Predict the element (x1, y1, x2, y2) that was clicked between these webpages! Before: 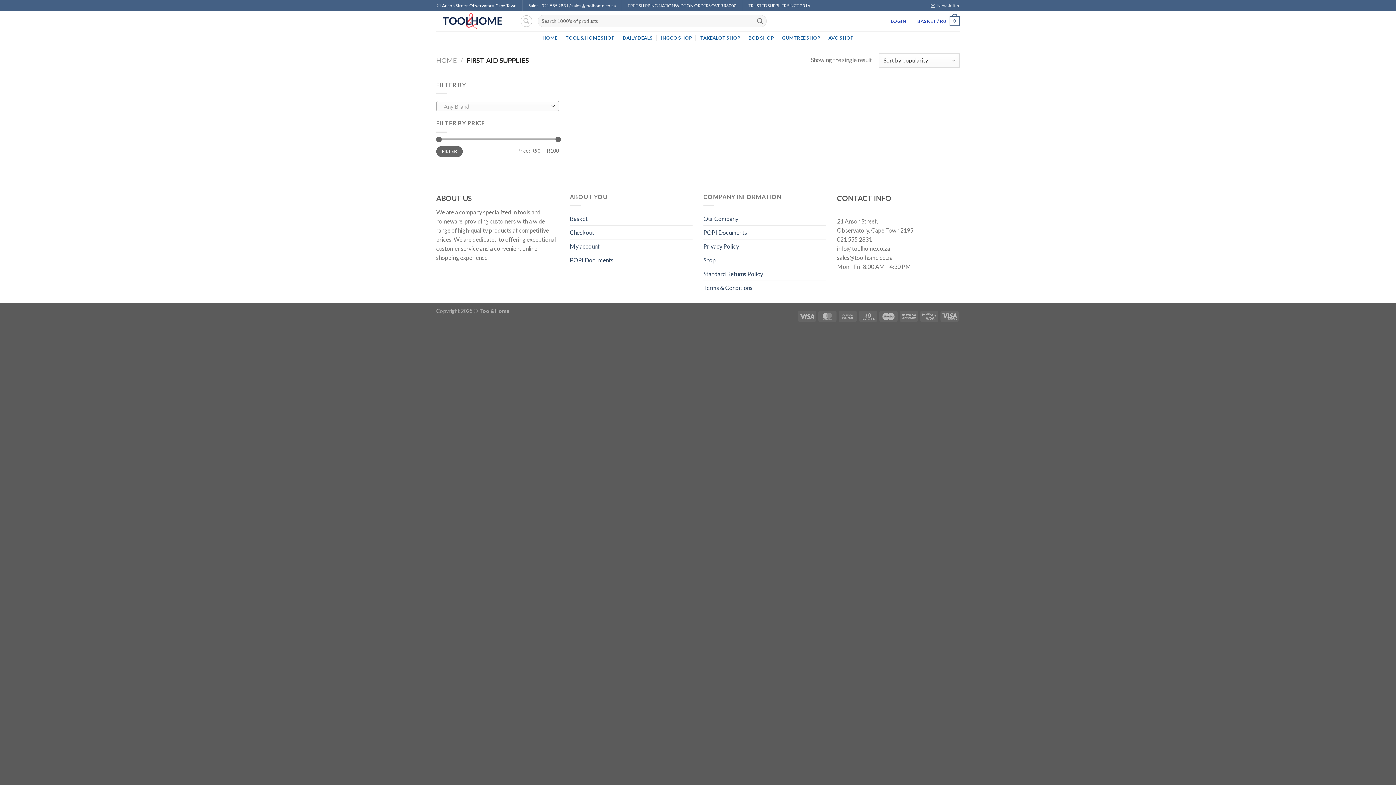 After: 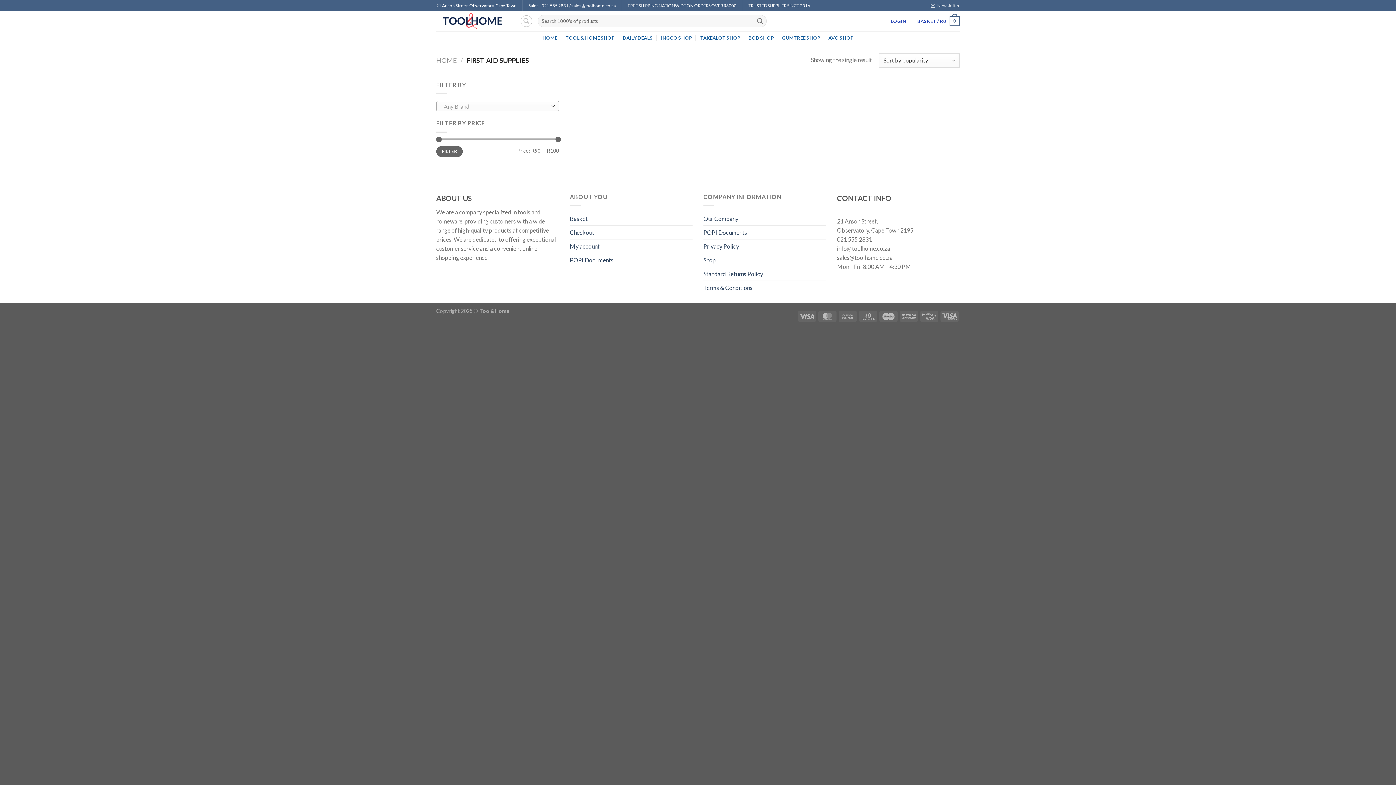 Action: label: FILTER bbox: (436, 146, 462, 157)